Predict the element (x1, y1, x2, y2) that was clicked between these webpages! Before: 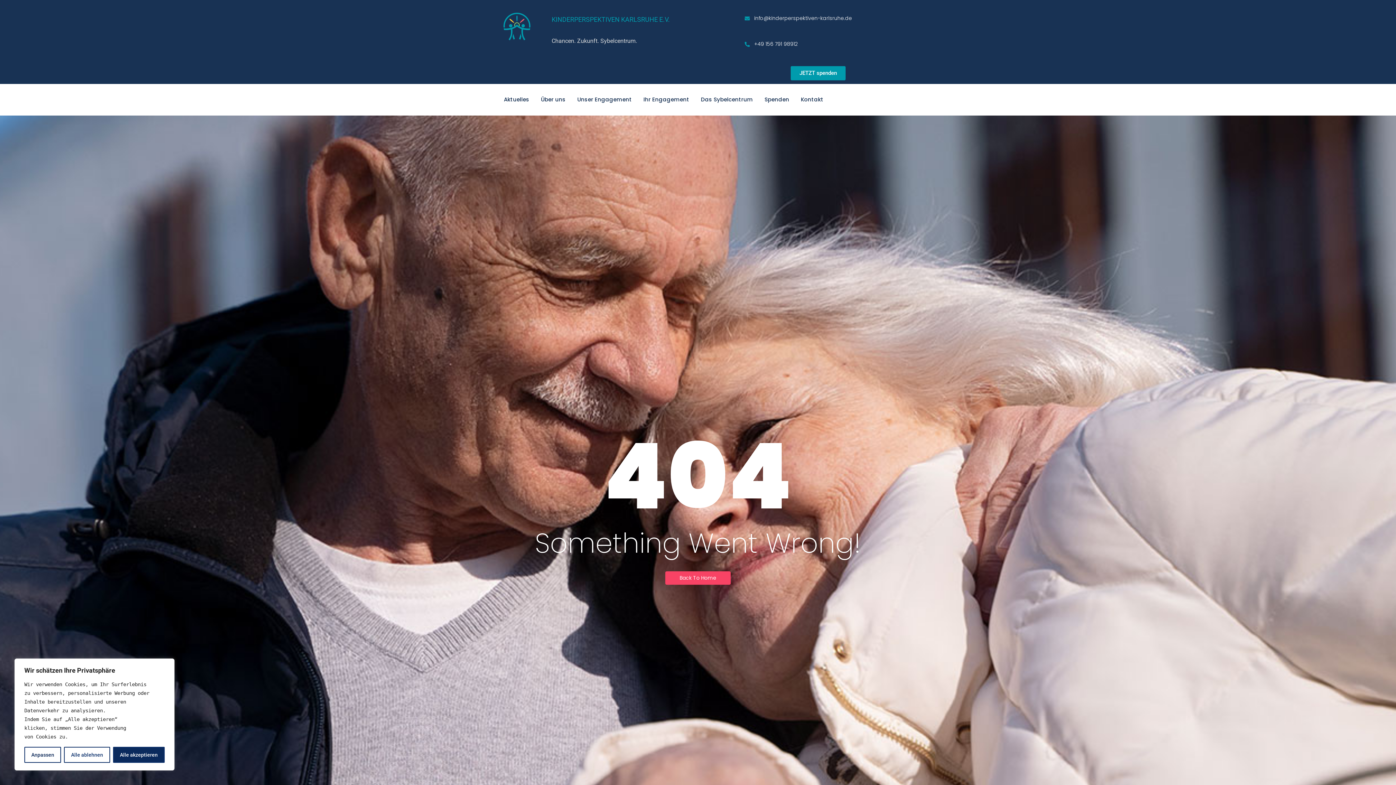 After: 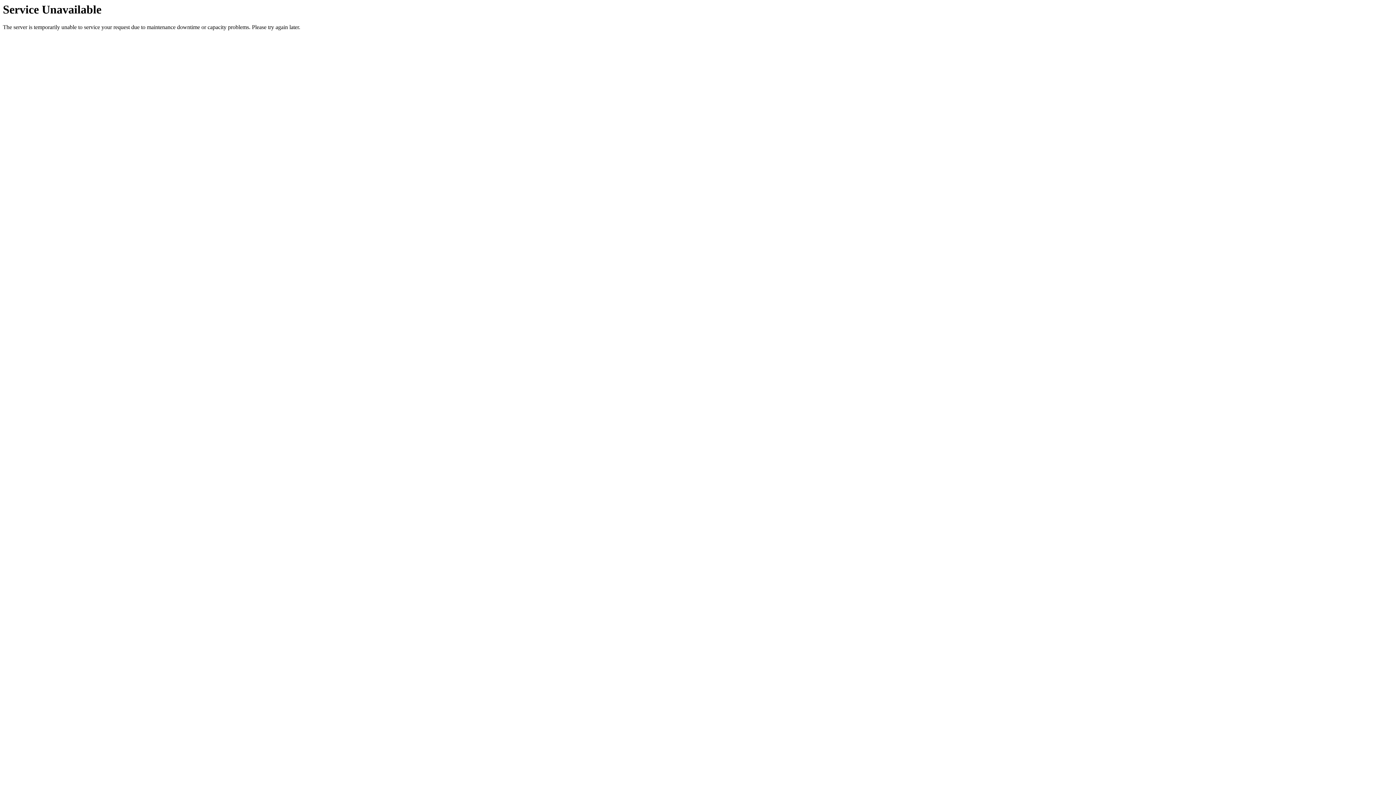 Action: bbox: (503, 12, 530, 40)